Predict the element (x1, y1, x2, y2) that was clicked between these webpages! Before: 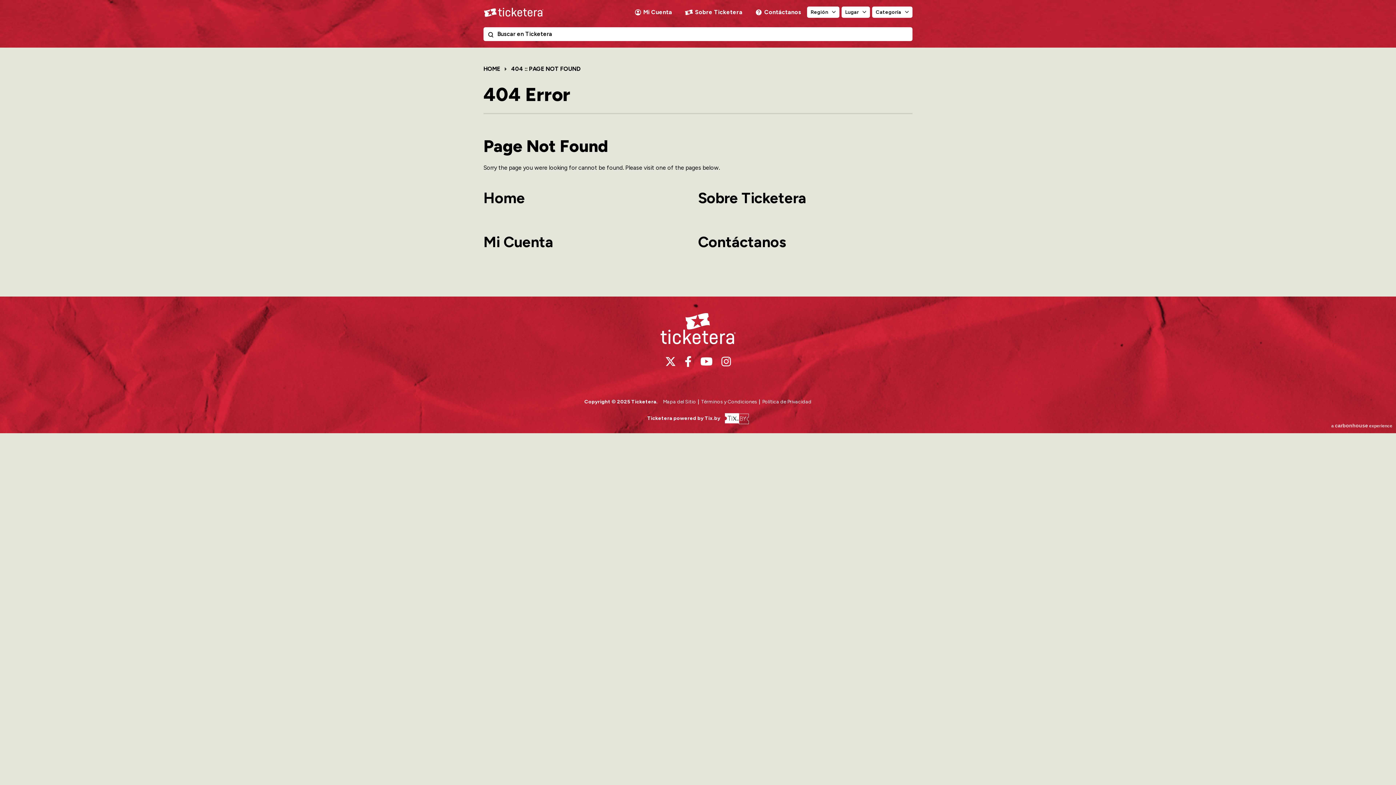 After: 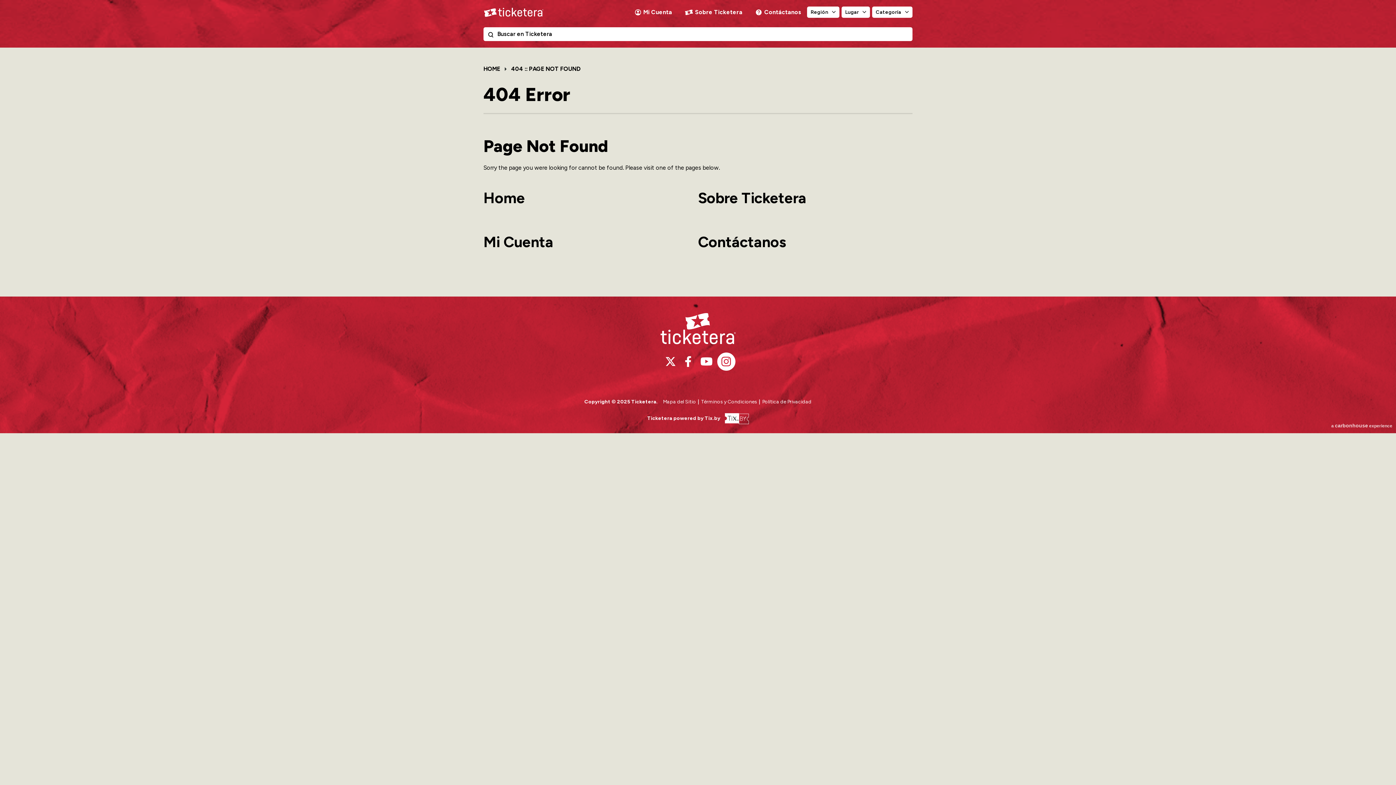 Action: bbox: (721, 356, 731, 367) label: Instagram